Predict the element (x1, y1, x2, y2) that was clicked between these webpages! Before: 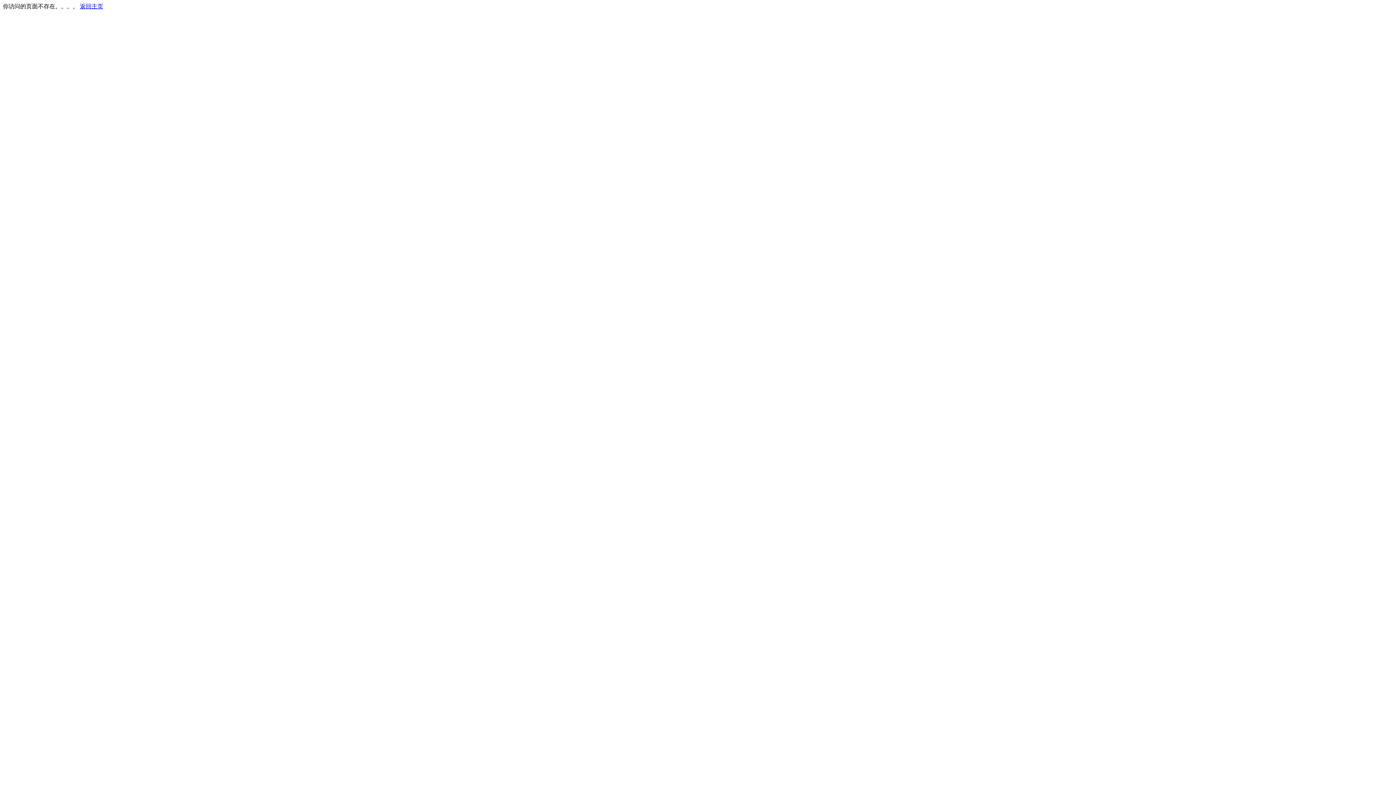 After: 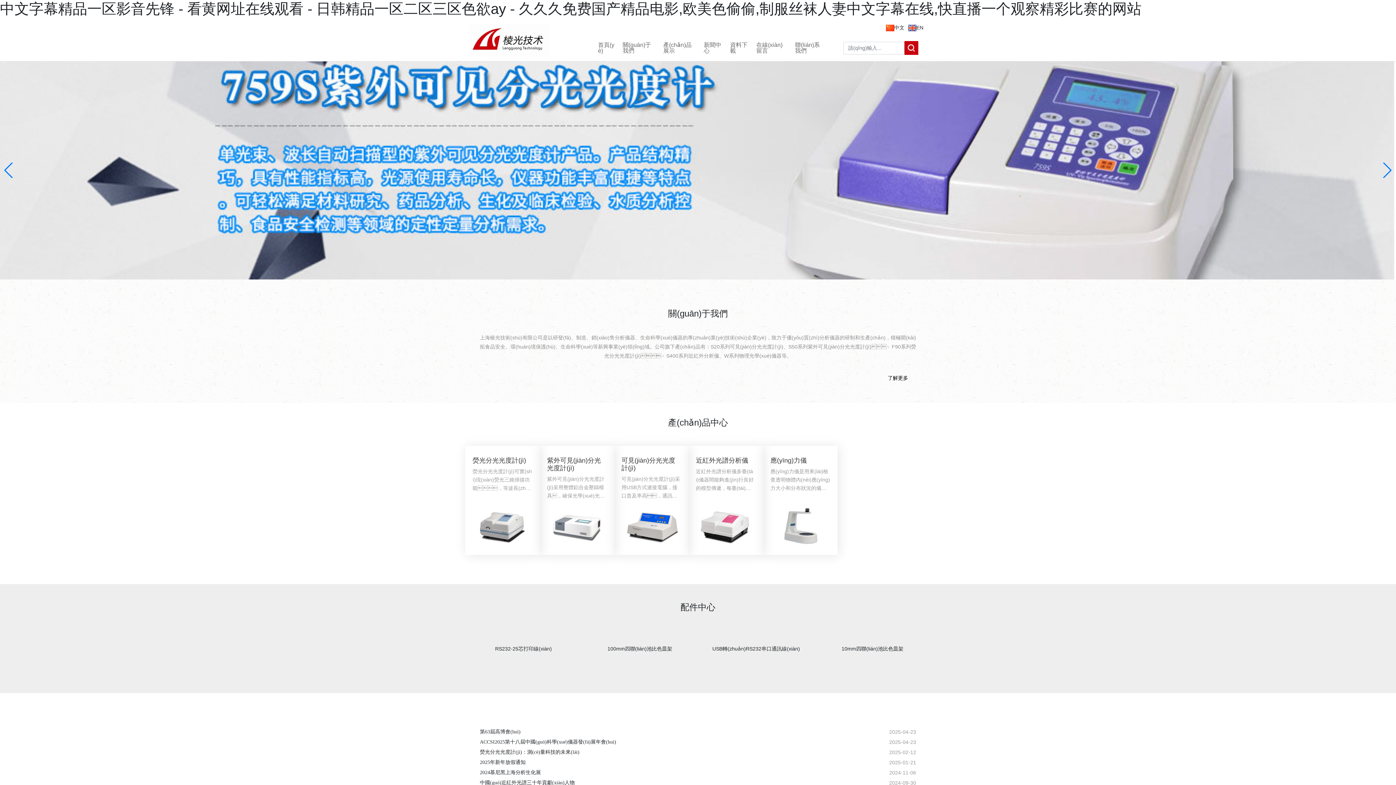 Action: bbox: (80, 3, 103, 9) label: 返回主页